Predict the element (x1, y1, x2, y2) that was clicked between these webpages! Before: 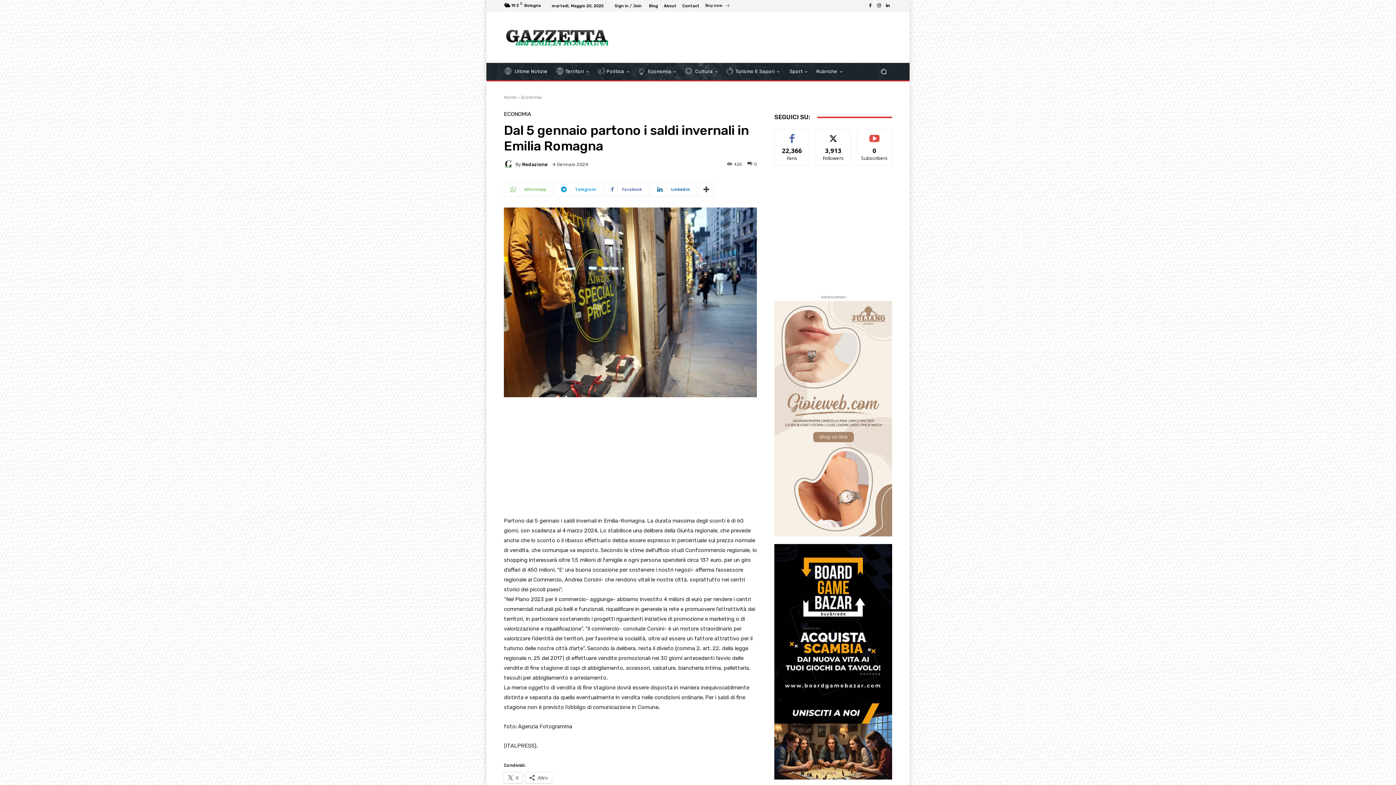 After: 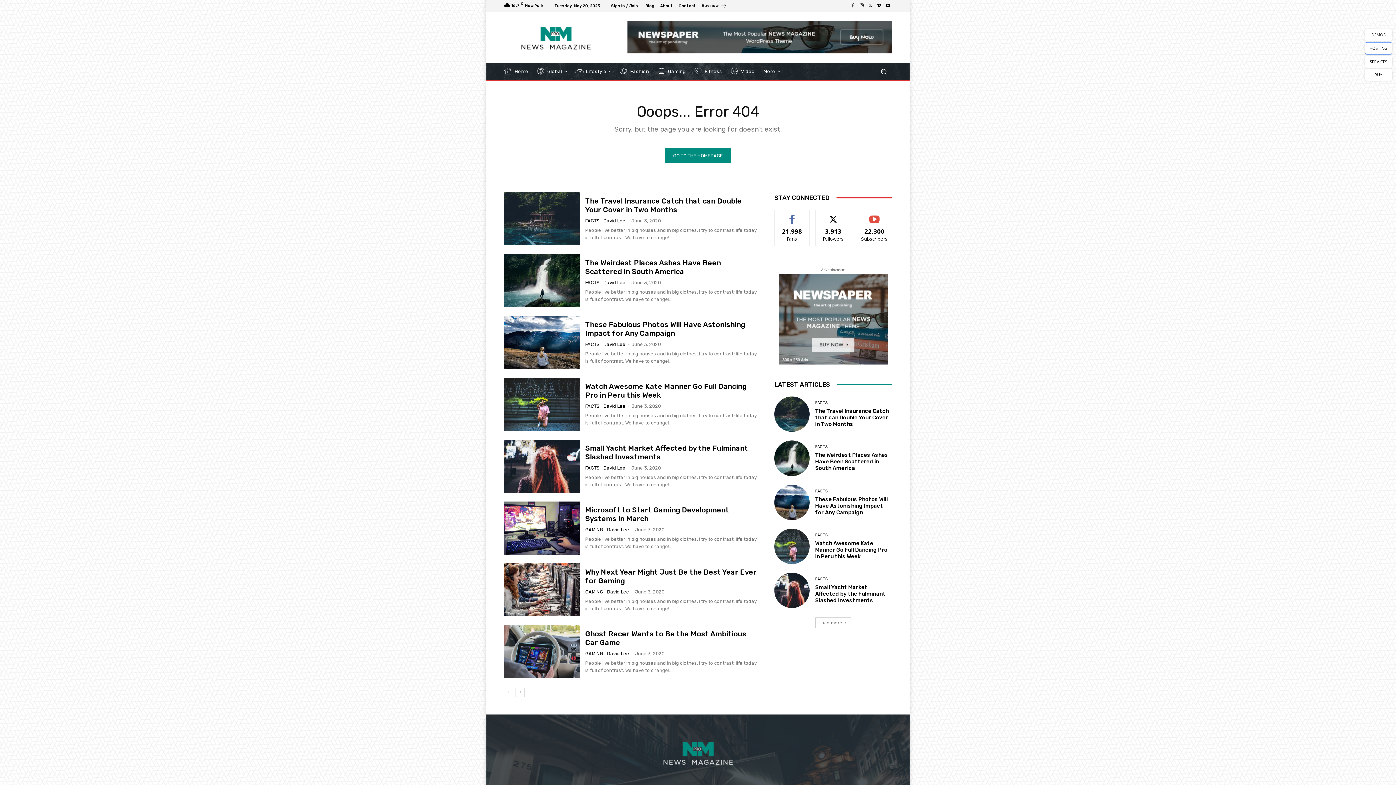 Action: label: Blog bbox: (649, 3, 658, 7)